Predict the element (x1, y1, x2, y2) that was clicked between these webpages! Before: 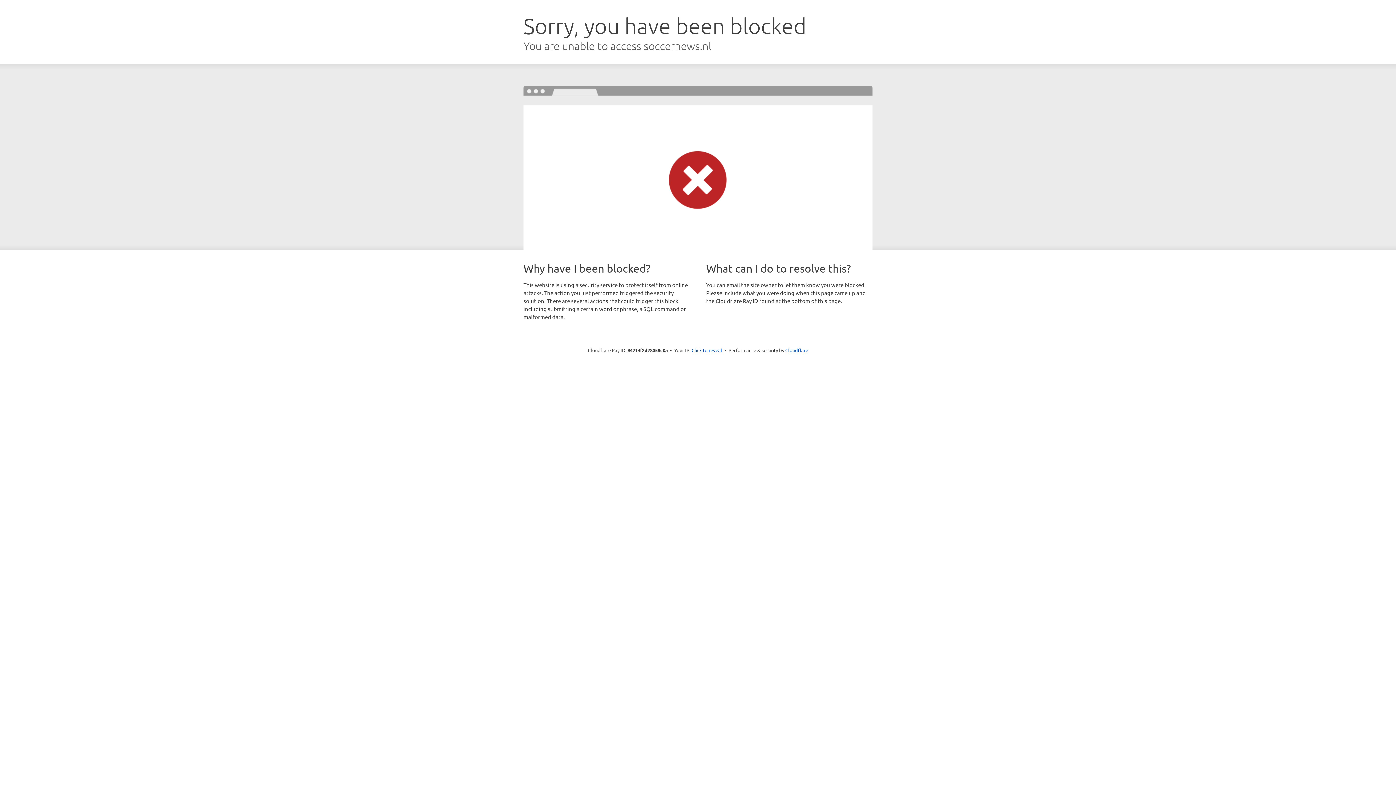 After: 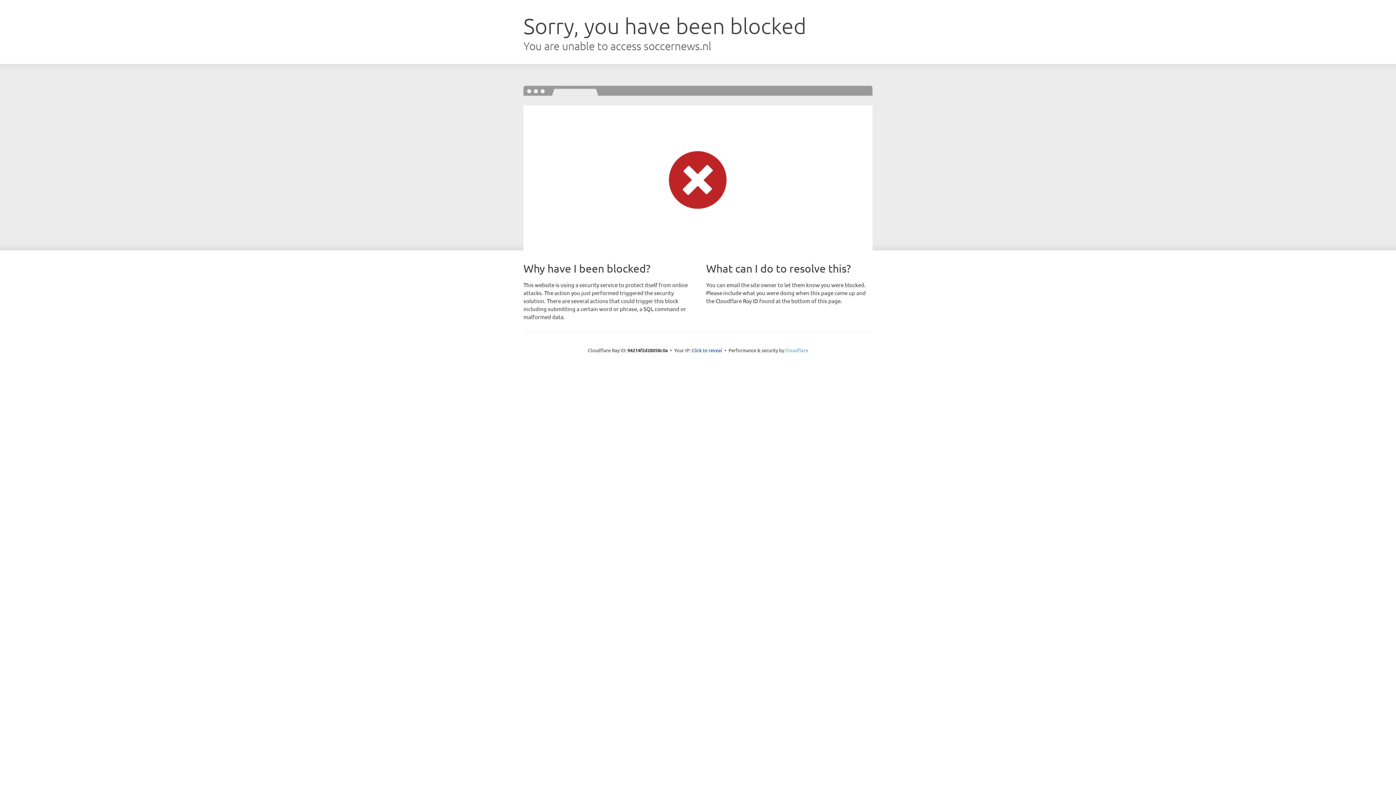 Action: label: Cloudflare bbox: (785, 347, 808, 353)